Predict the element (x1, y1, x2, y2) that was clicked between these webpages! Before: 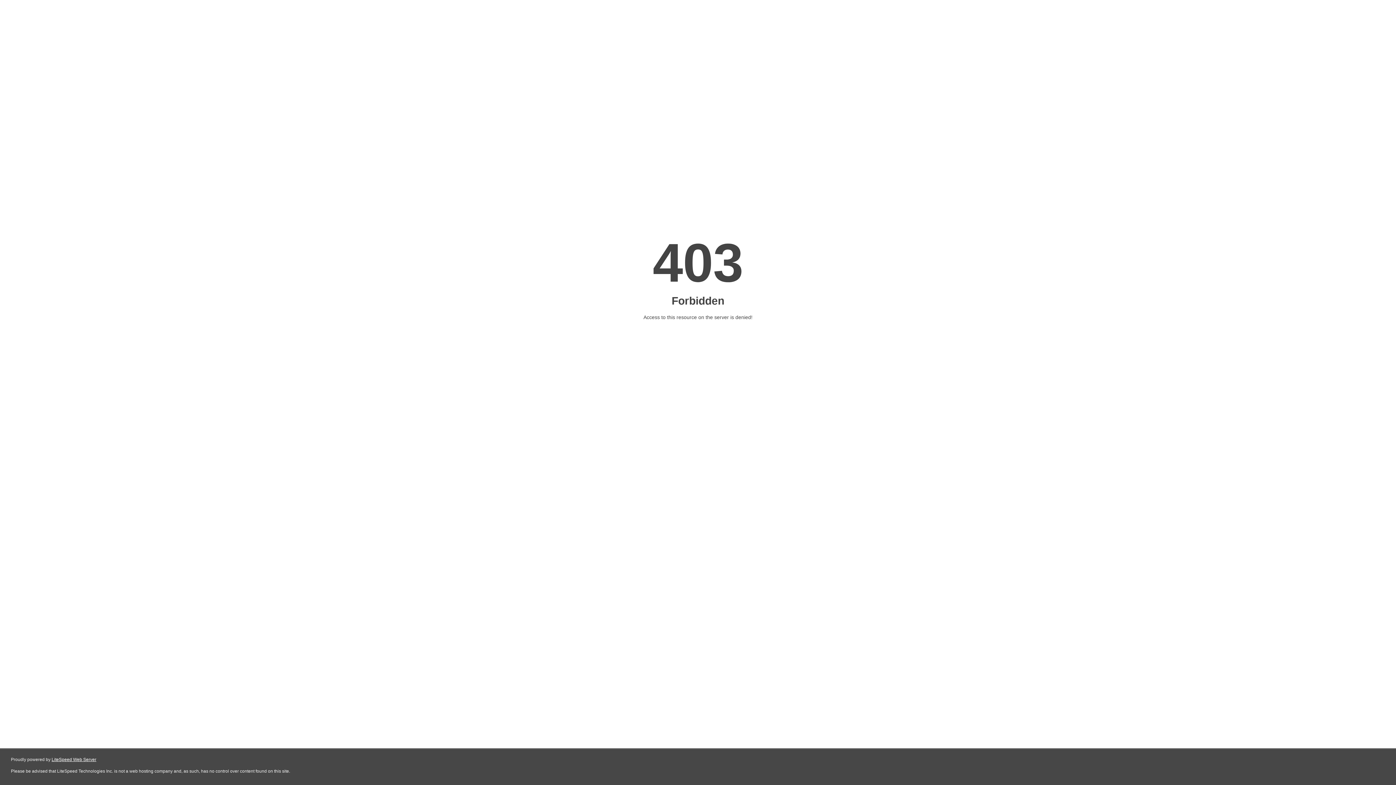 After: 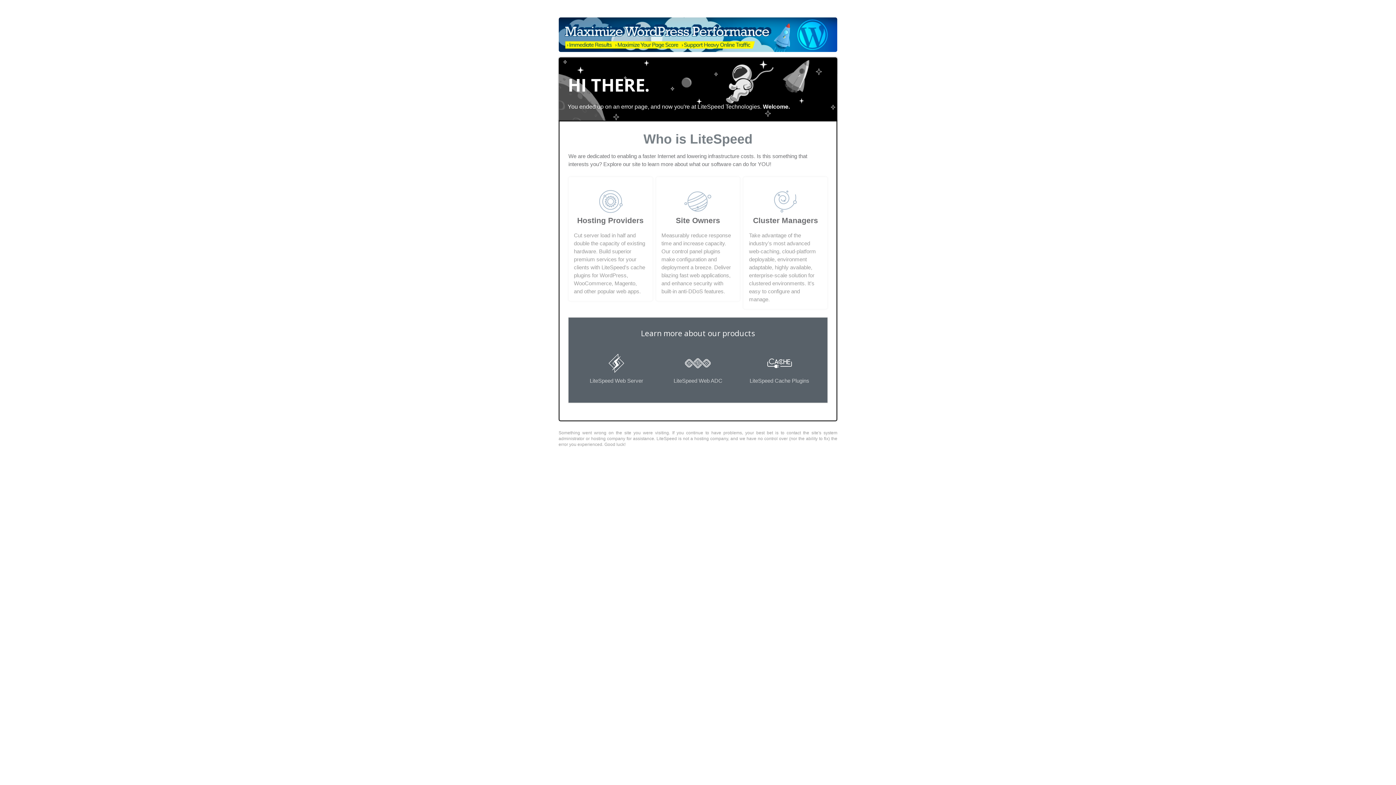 Action: bbox: (51, 757, 96, 762) label: LiteSpeed Web Server